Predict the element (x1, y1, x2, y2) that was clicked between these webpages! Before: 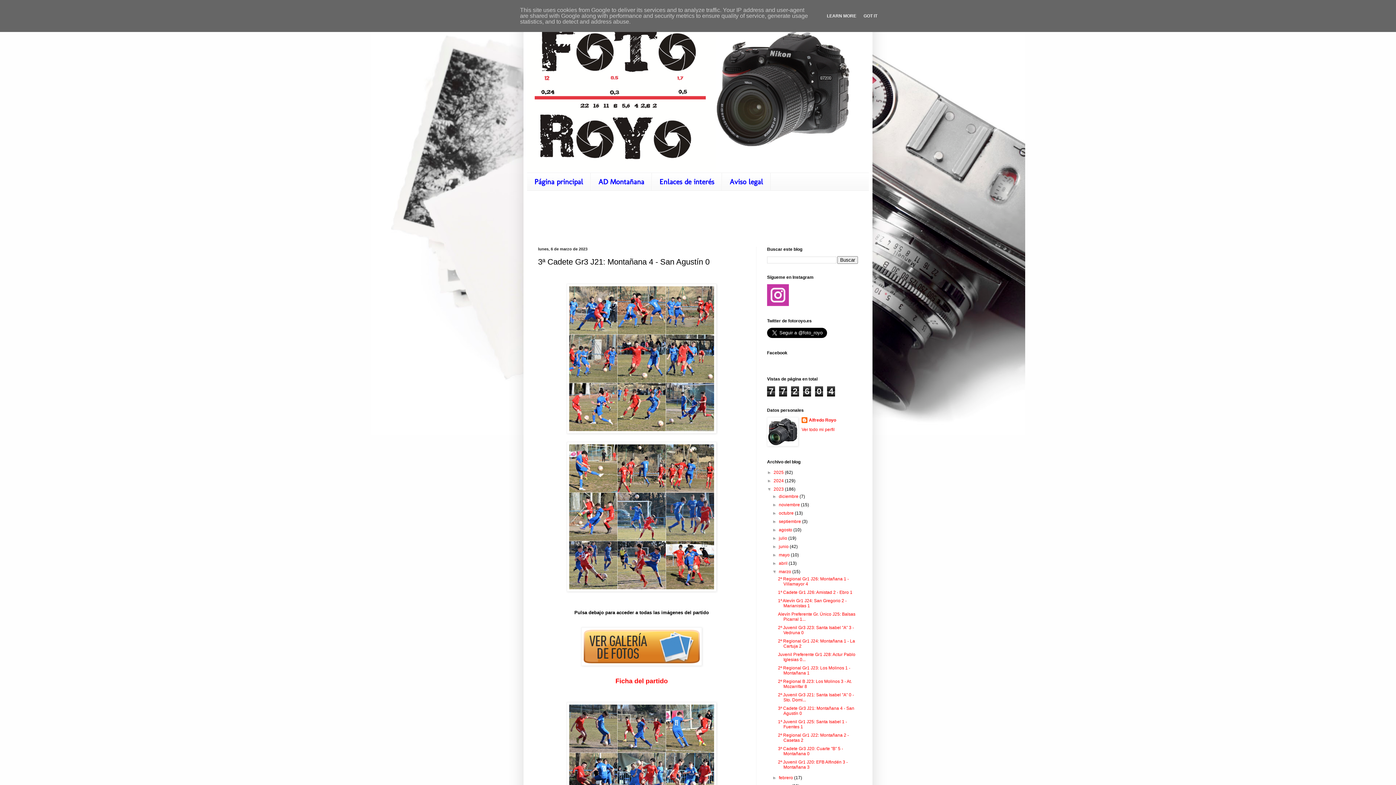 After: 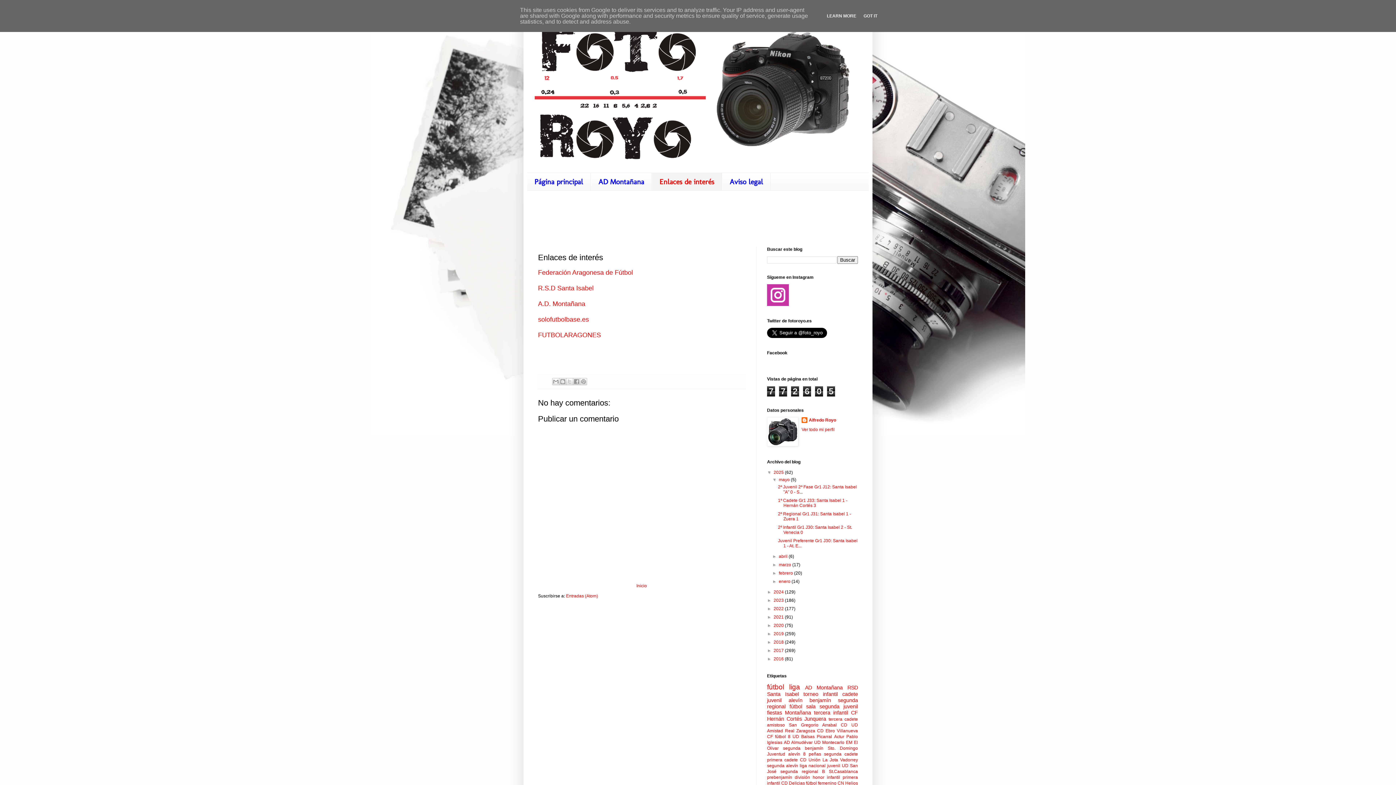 Action: bbox: (652, 173, 722, 190) label: Enlaces de interés